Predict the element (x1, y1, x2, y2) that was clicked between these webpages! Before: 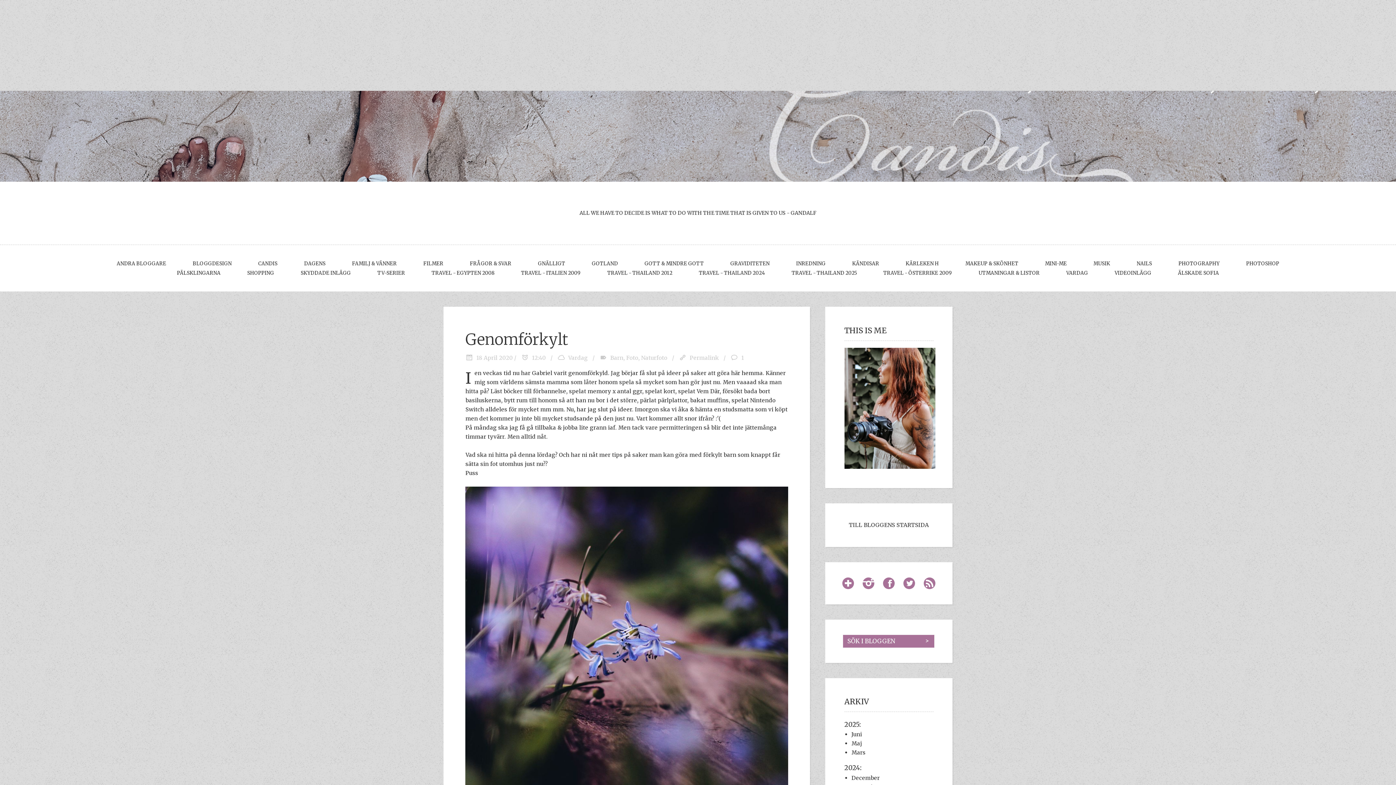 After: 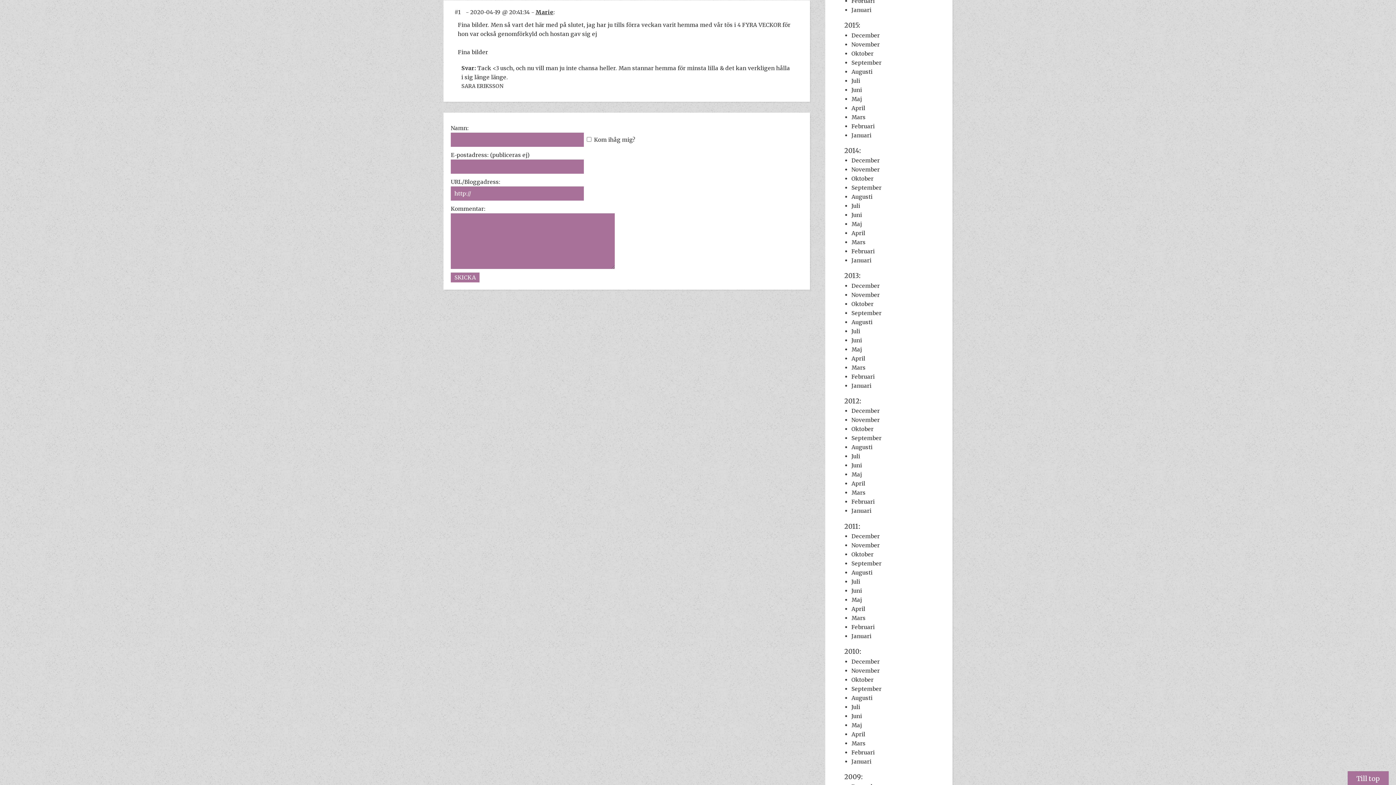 Action: bbox: (730, 353, 744, 361) label: 1